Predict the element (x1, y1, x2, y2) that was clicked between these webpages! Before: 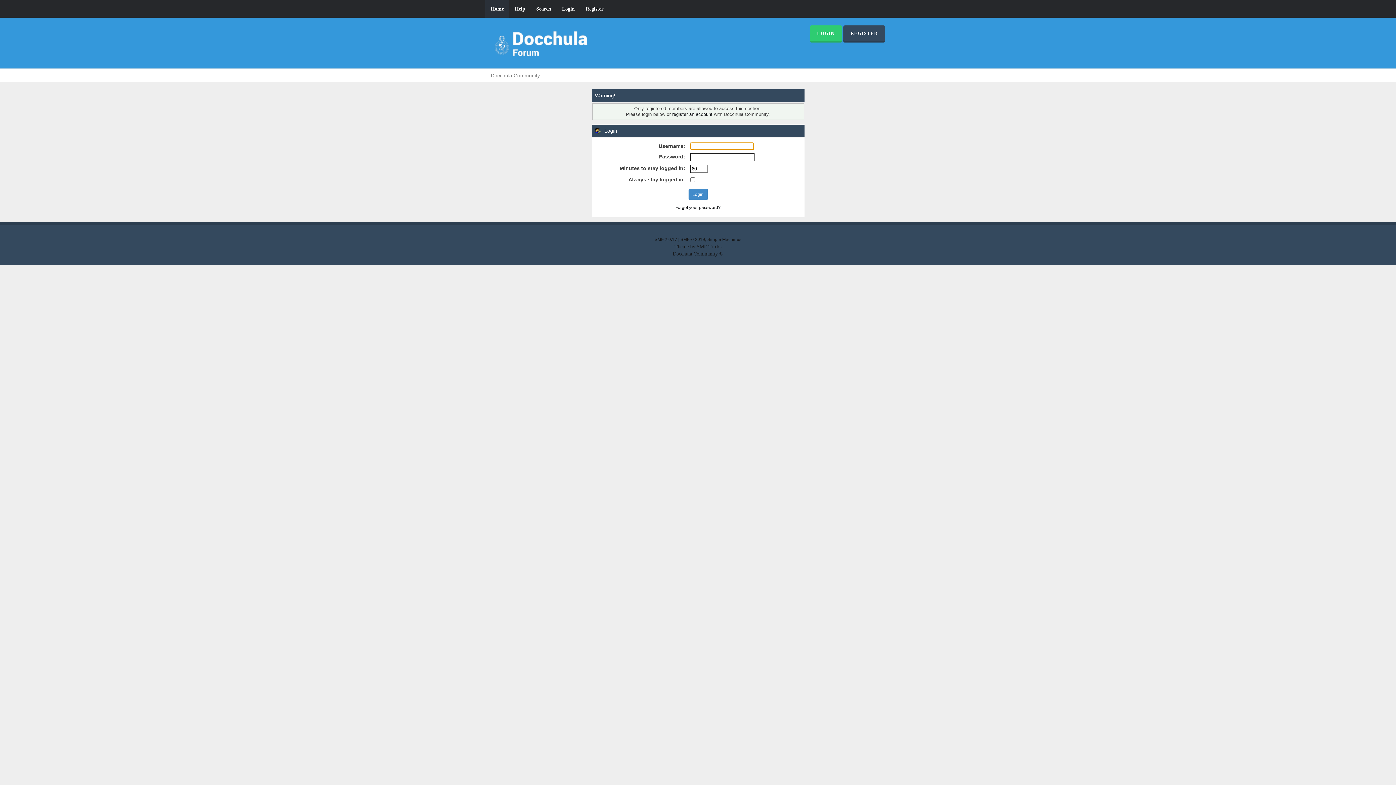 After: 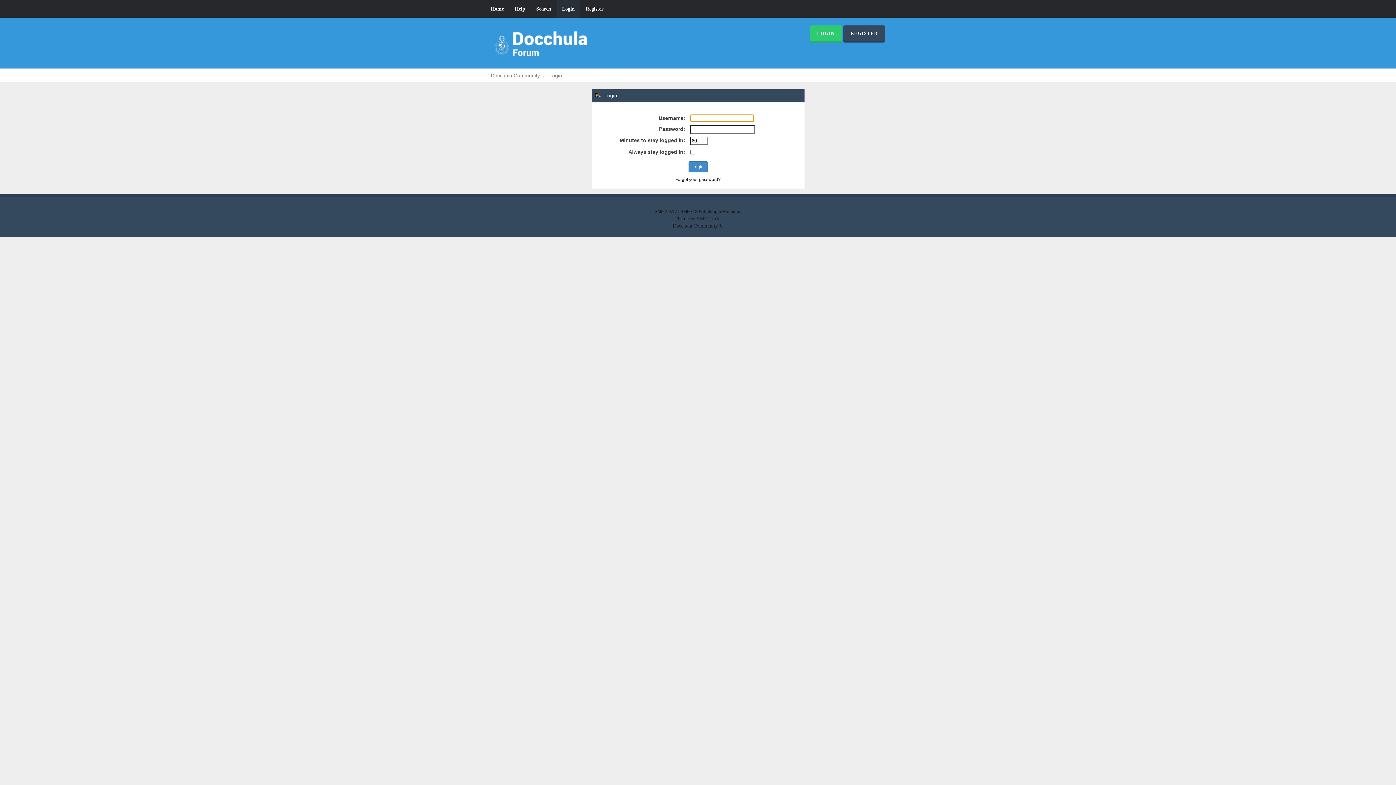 Action: bbox: (556, 0, 580, 18) label: Login